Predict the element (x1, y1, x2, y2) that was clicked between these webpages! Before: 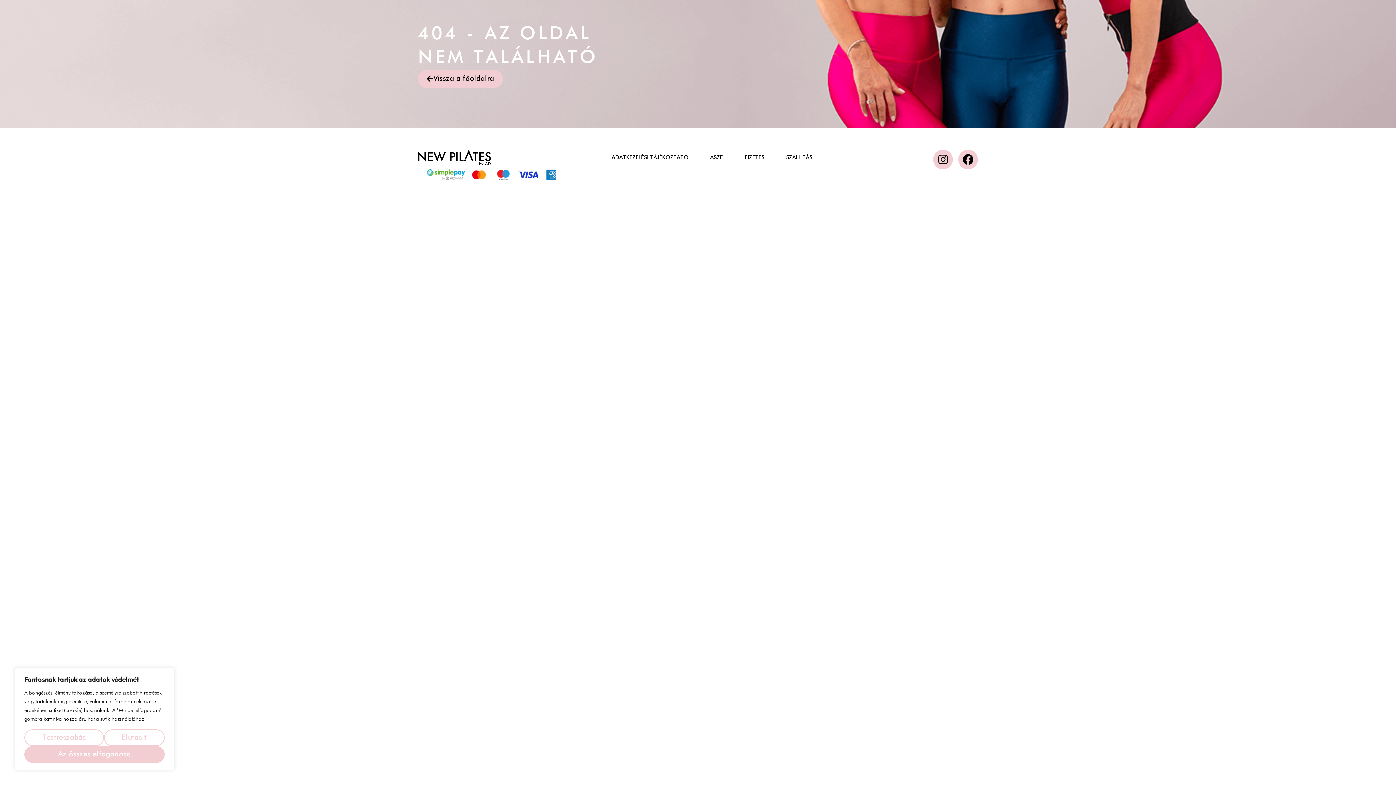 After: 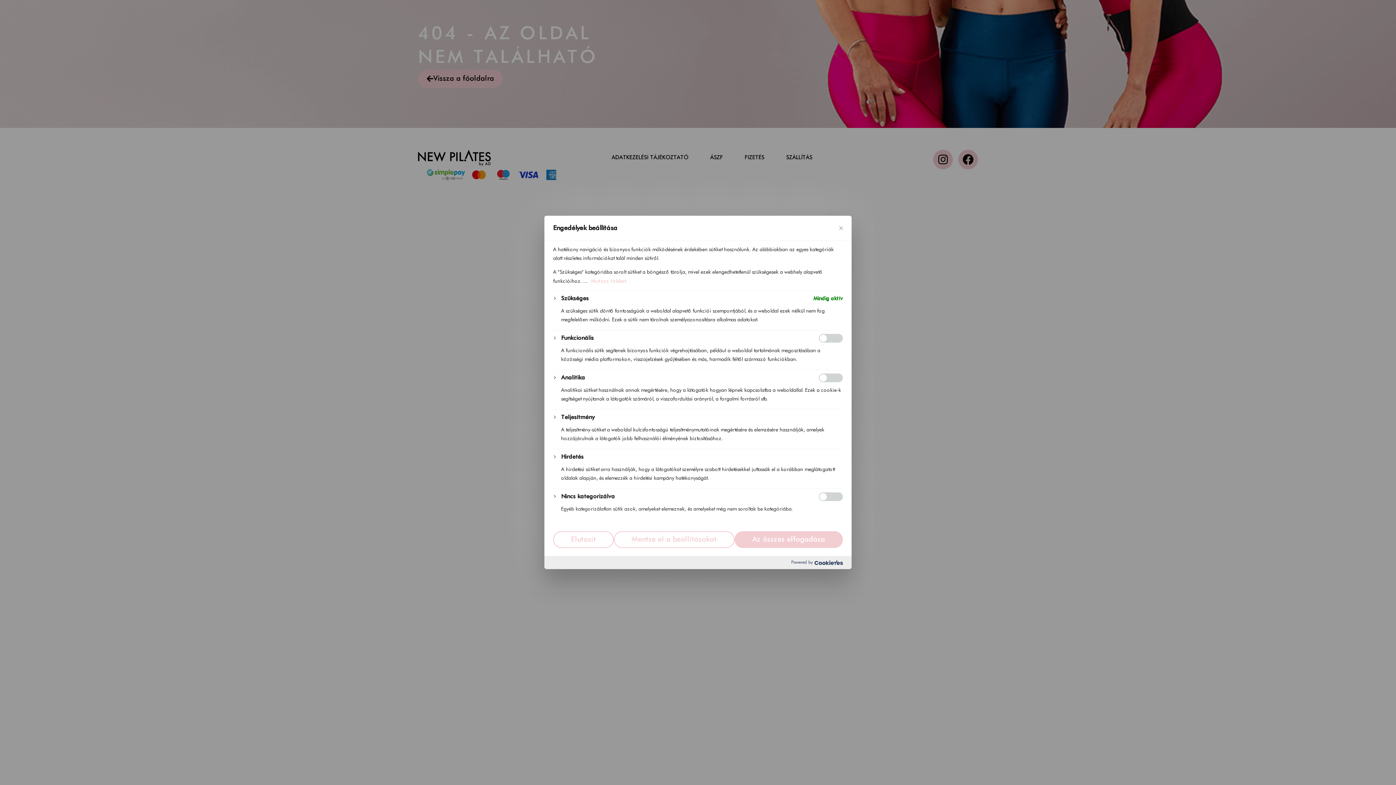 Action: bbox: (24, 729, 103, 746) label: Testreszabás